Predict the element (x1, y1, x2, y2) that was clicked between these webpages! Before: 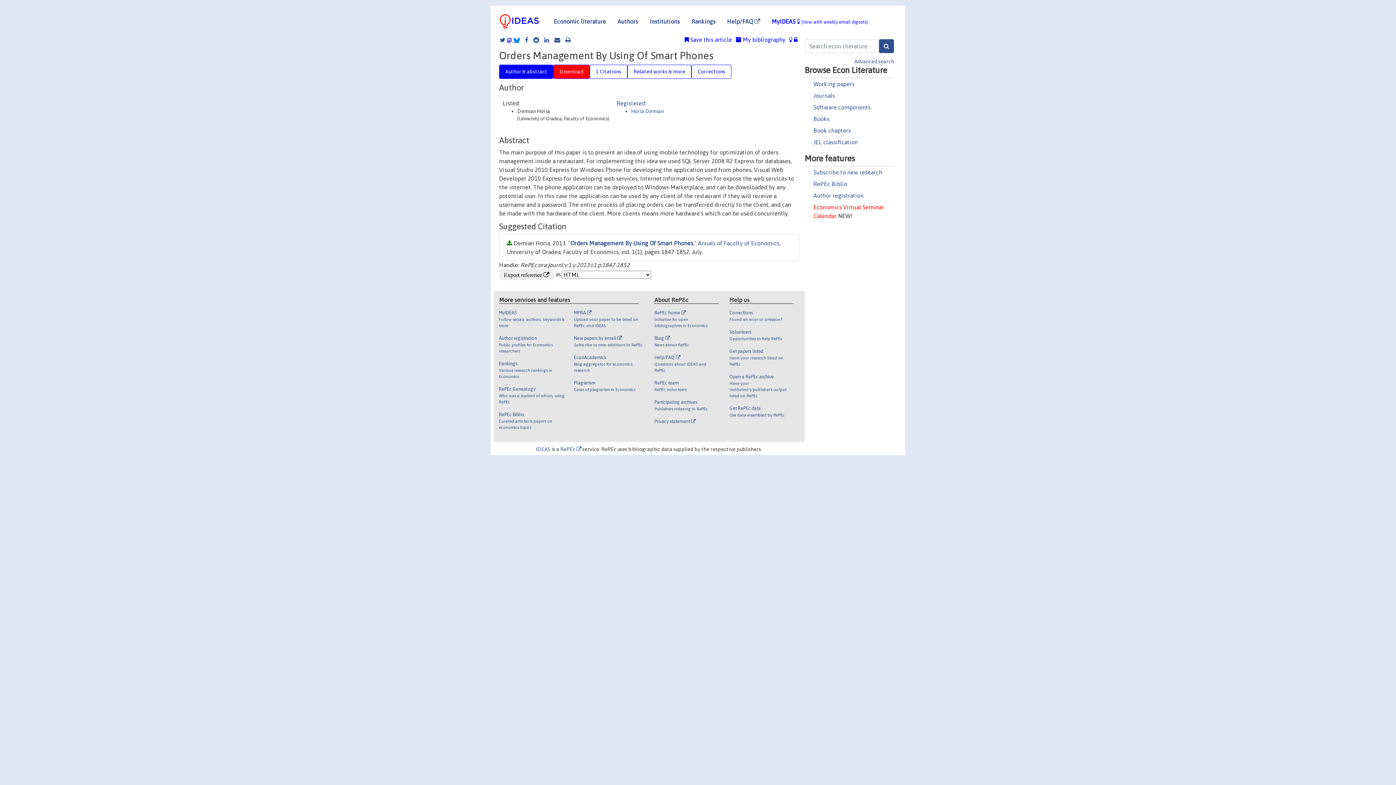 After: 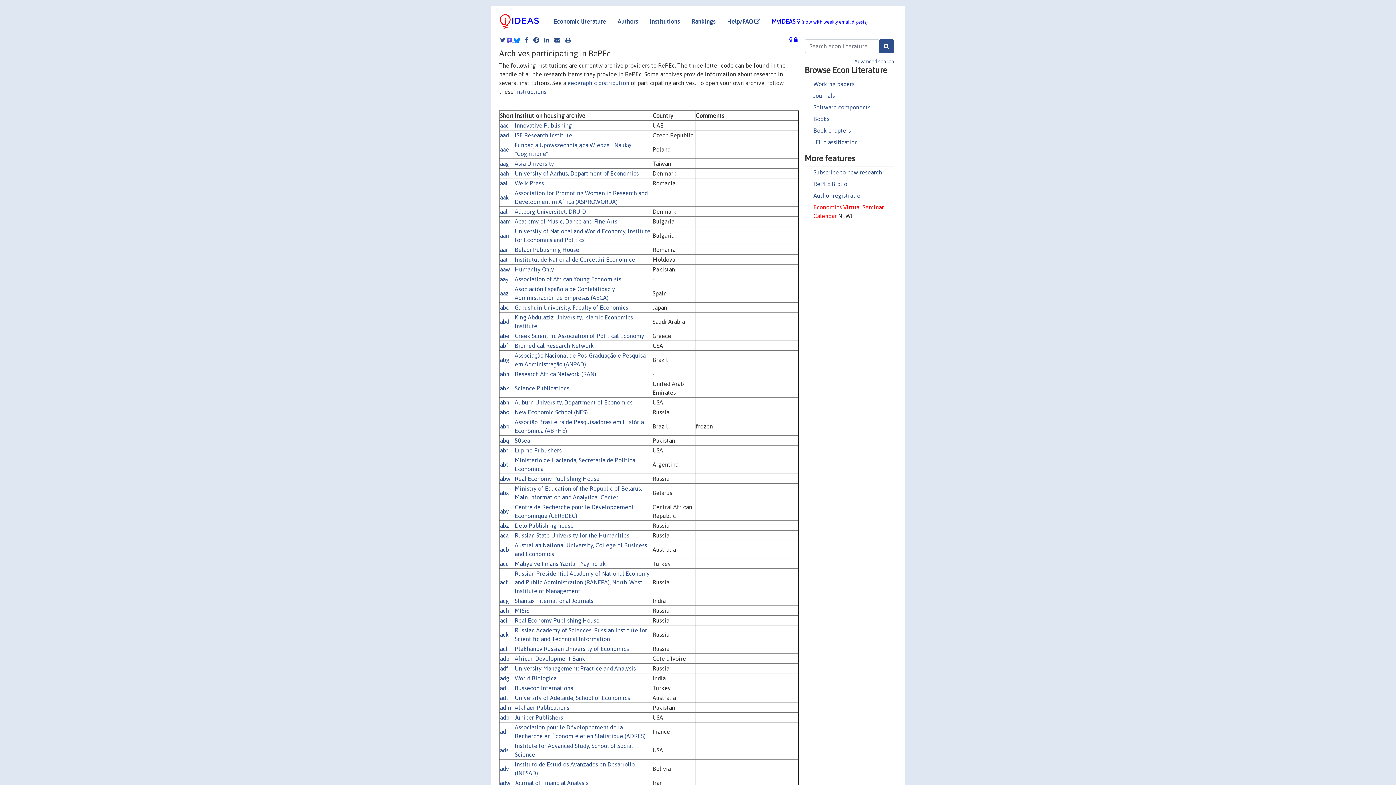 Action: label: Participating archives

Publishers indexing in RePEc bbox: (654, 398, 713, 418)